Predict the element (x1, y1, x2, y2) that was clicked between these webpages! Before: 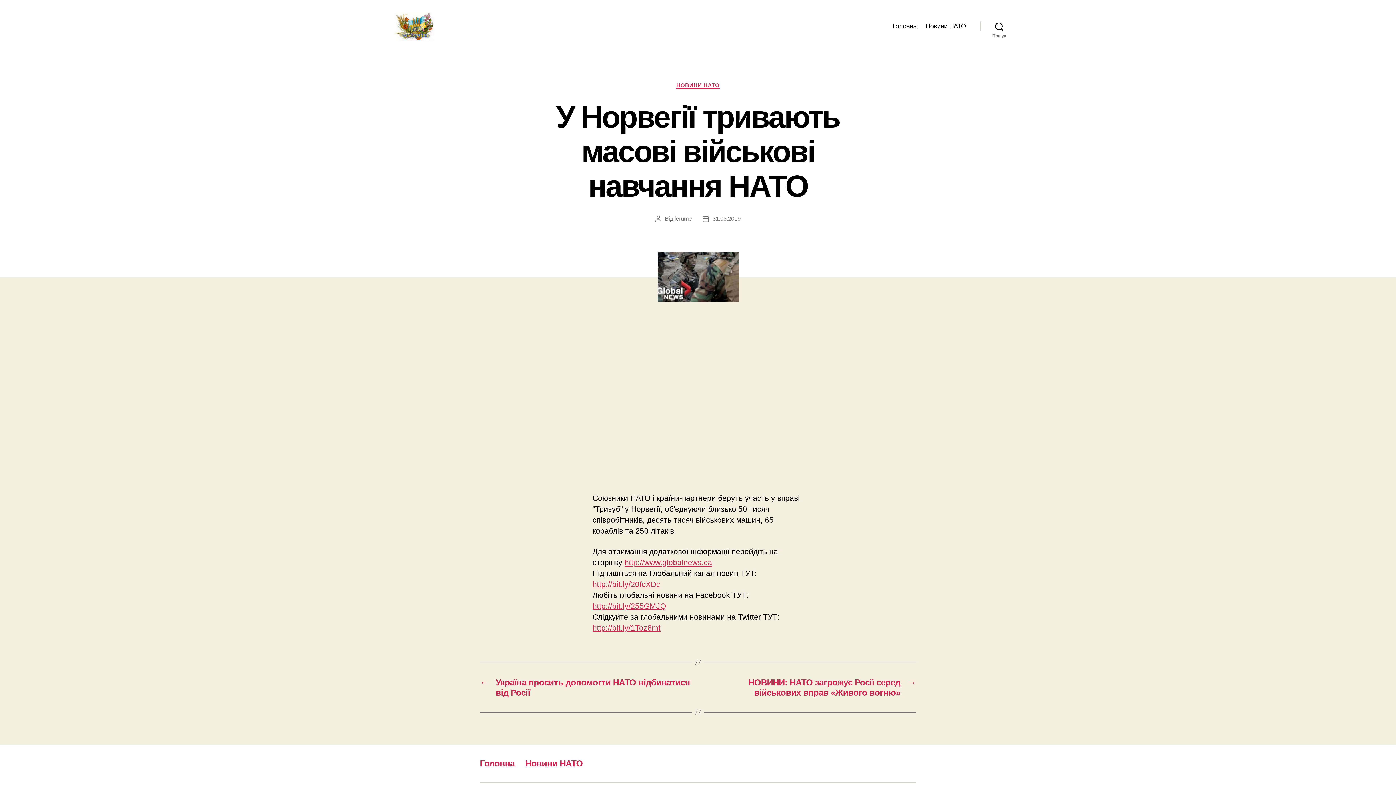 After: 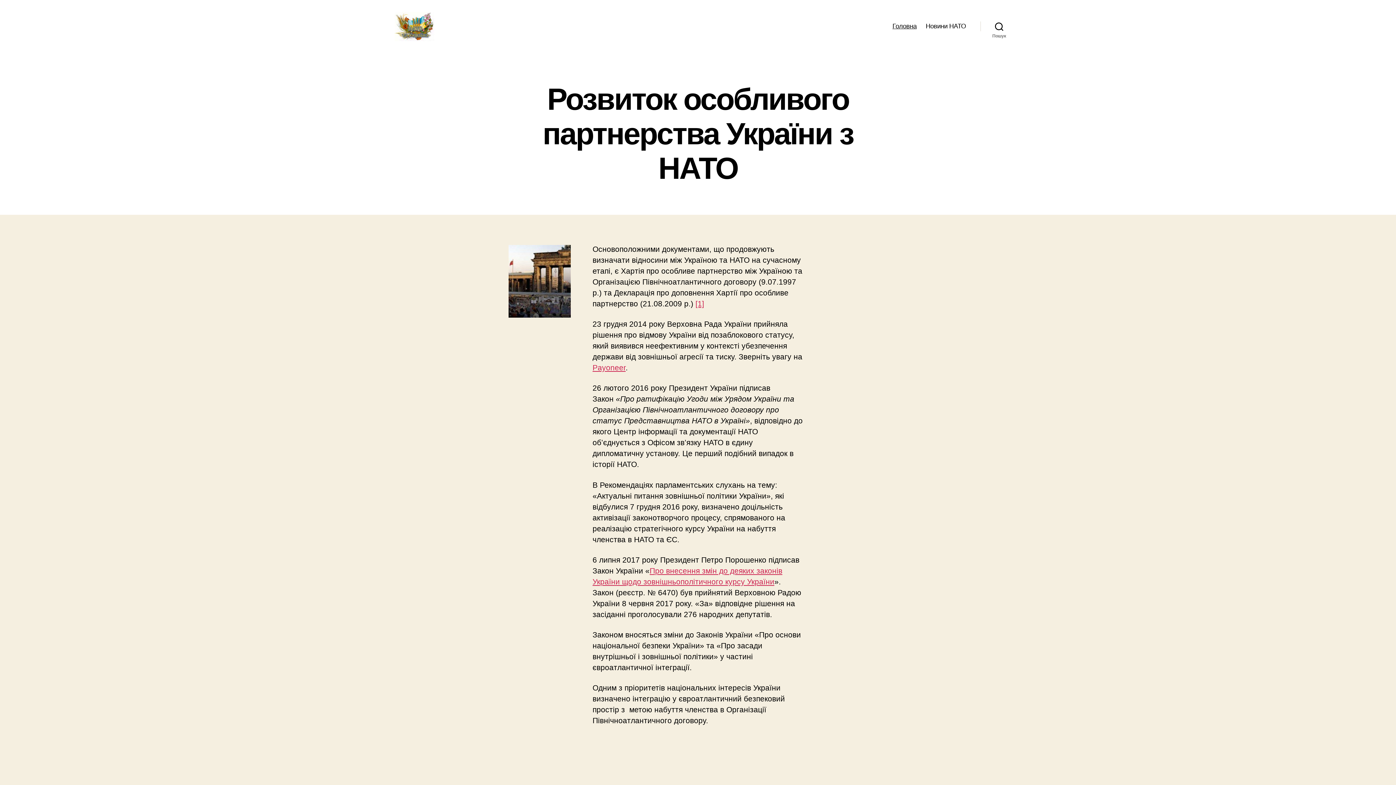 Action: label: lerume bbox: (674, 215, 692, 221)